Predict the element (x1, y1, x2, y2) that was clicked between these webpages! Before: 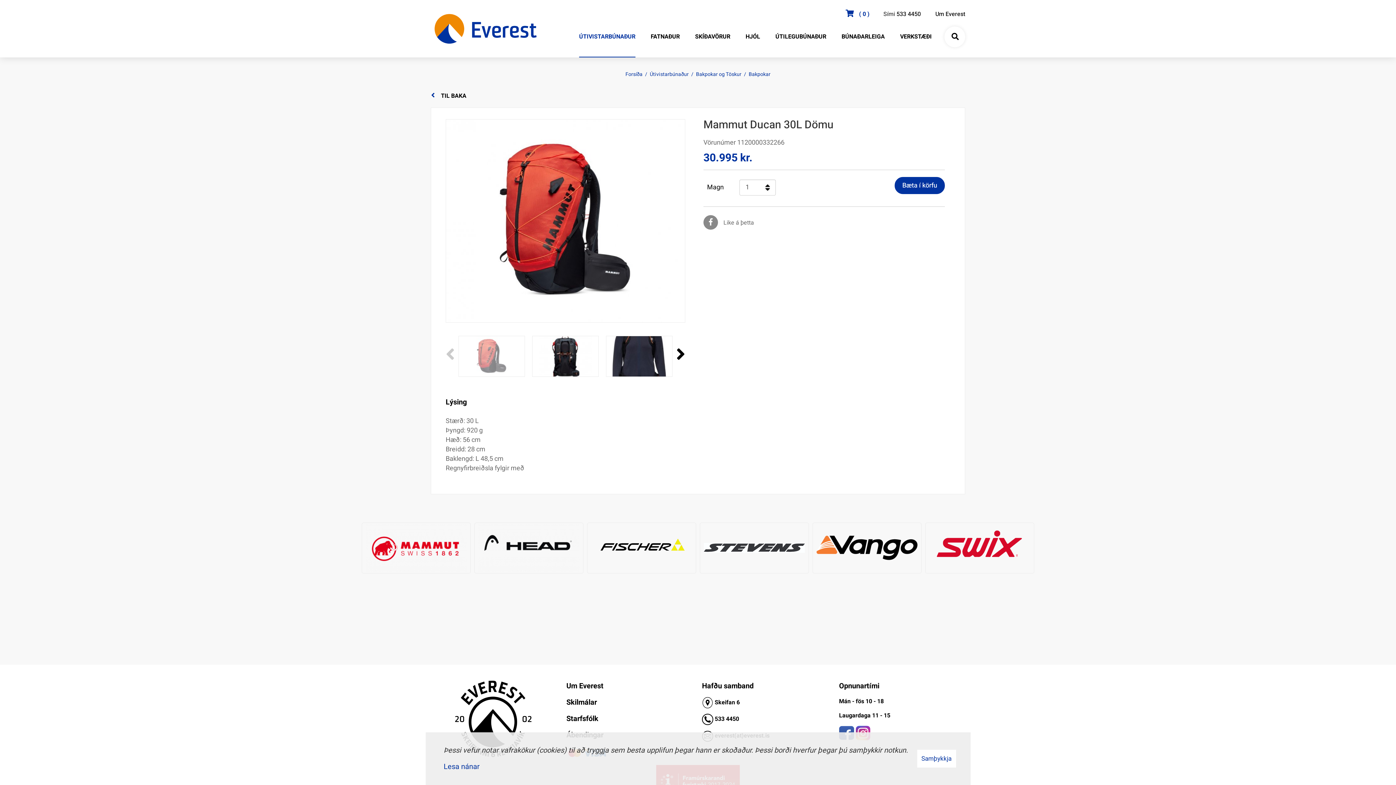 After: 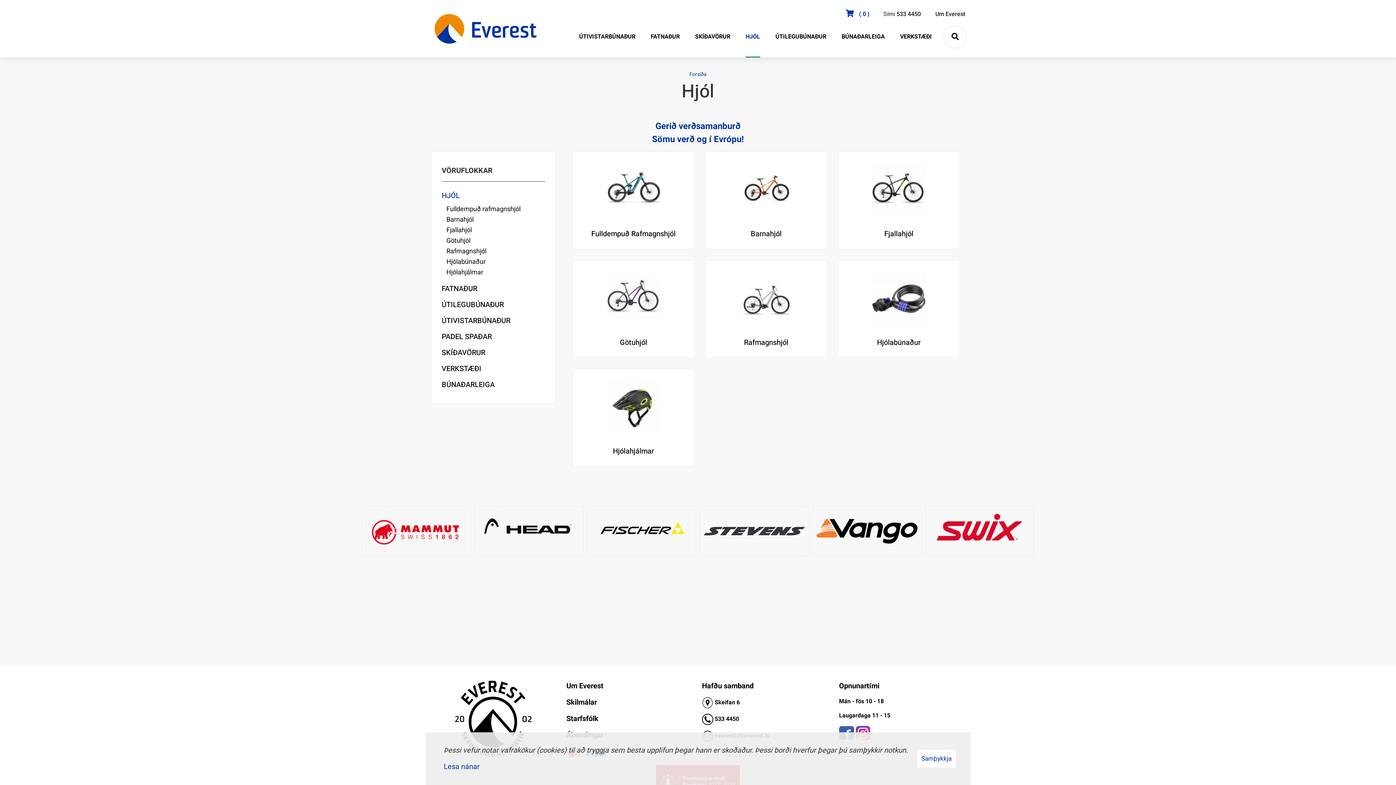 Action: bbox: (741, 25, 764, 57) label: HJÓL